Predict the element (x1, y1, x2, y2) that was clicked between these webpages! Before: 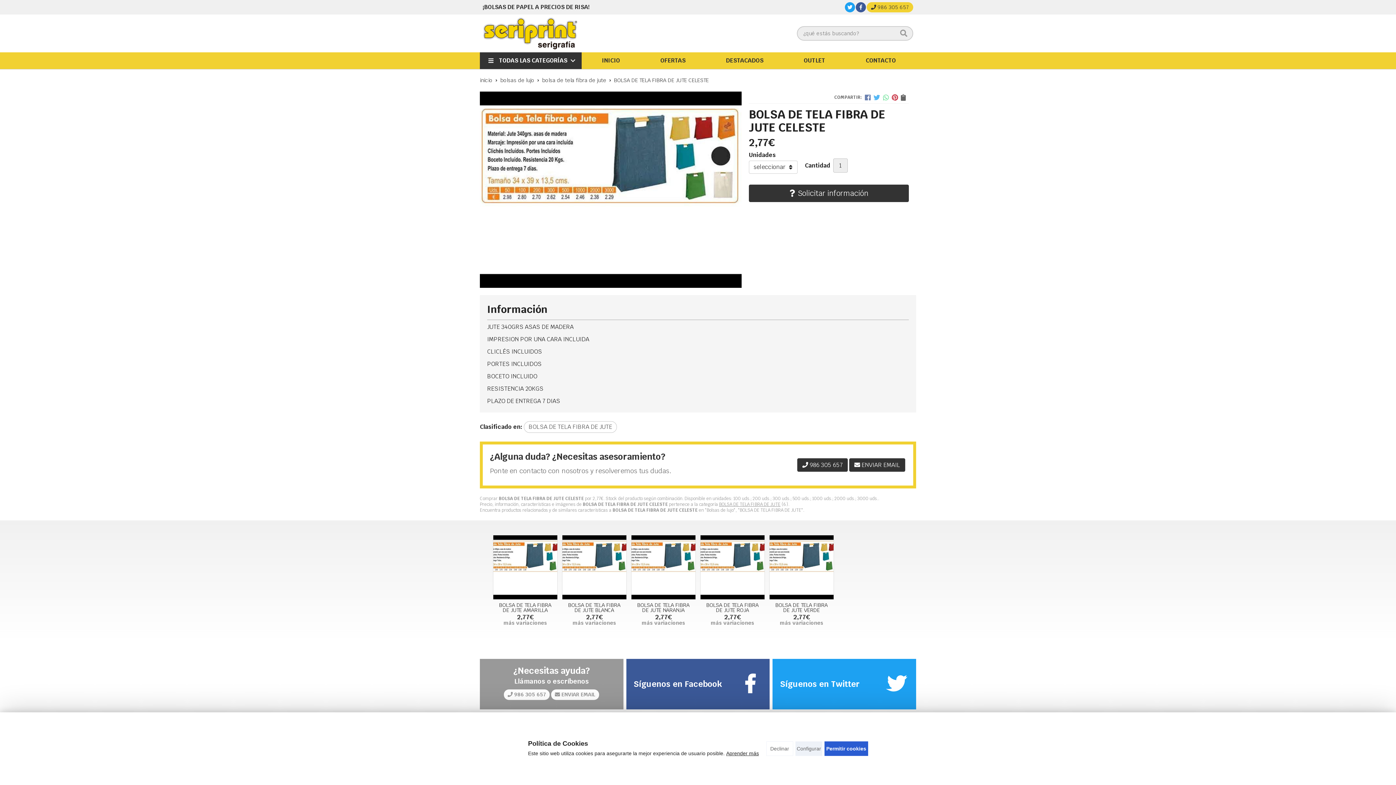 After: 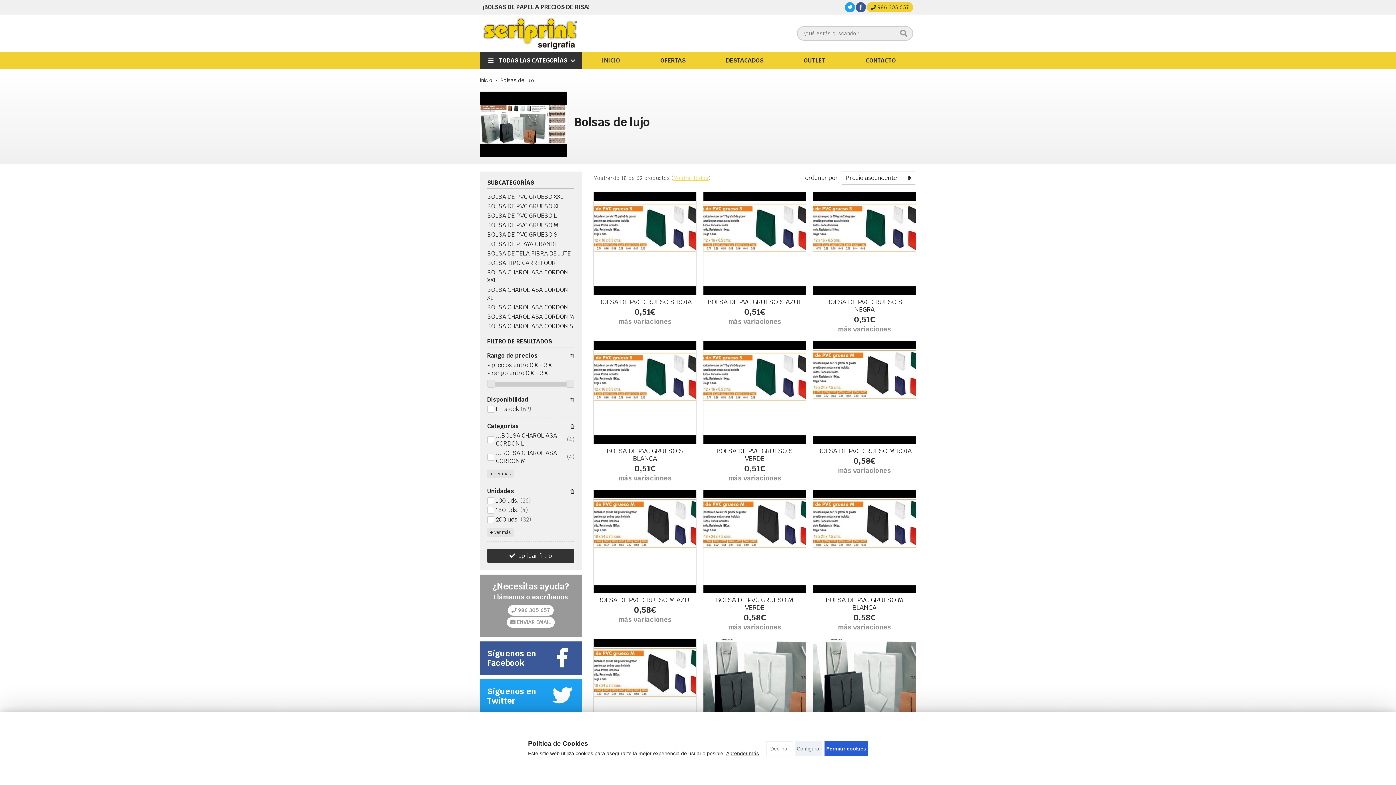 Action: bbox: (500, 76, 534, 84) label: bolsas de lujo